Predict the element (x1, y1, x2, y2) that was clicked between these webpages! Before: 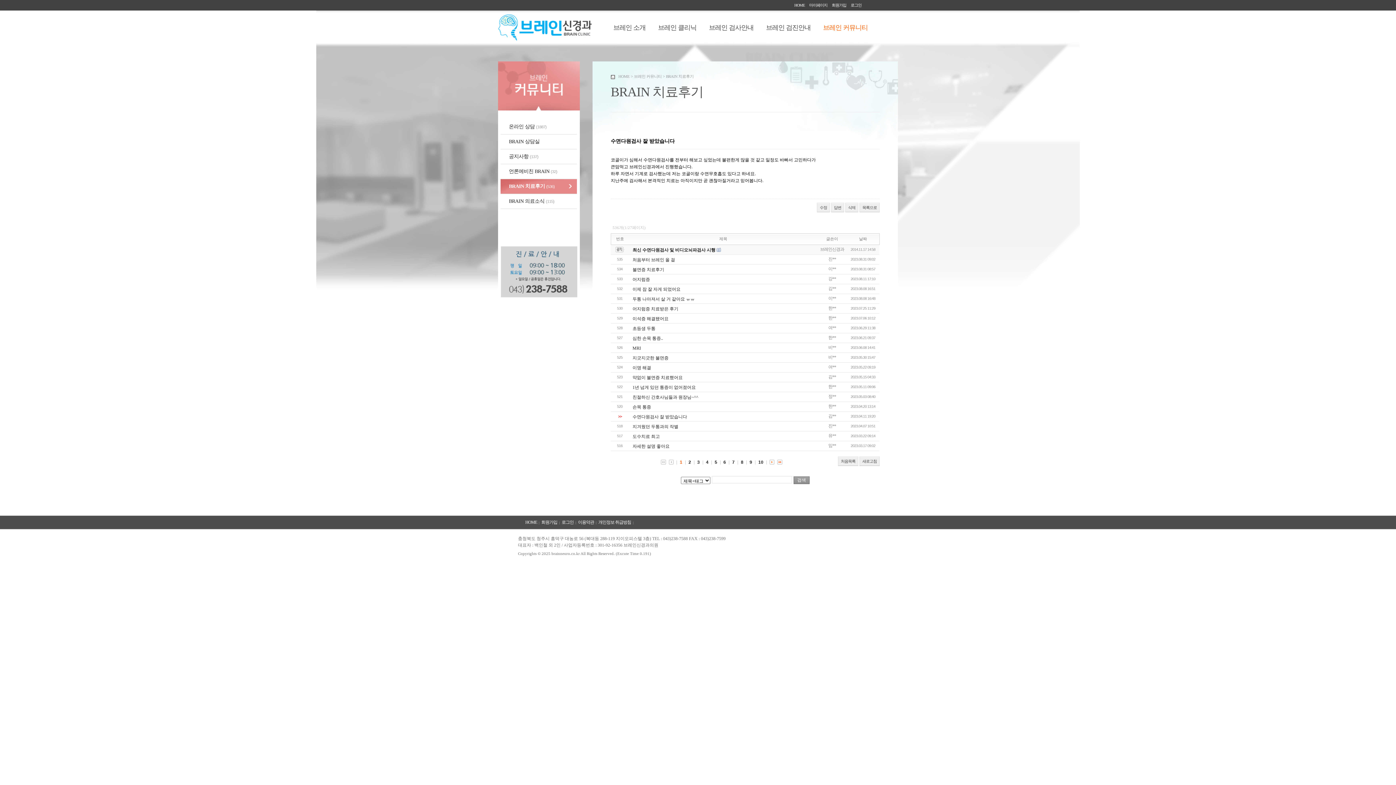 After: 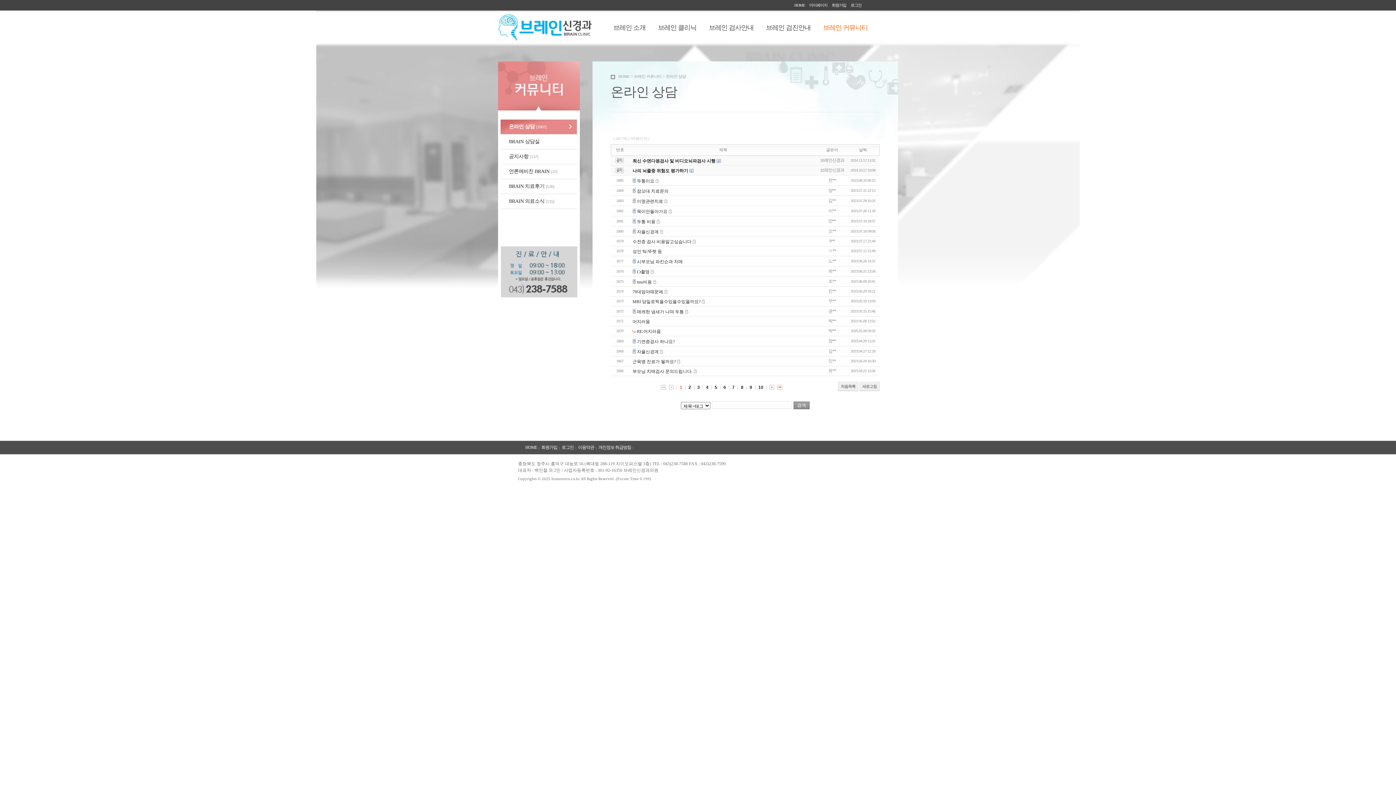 Action: bbox: (500, 119, 577, 134) label: 온라인 상담 (1887)